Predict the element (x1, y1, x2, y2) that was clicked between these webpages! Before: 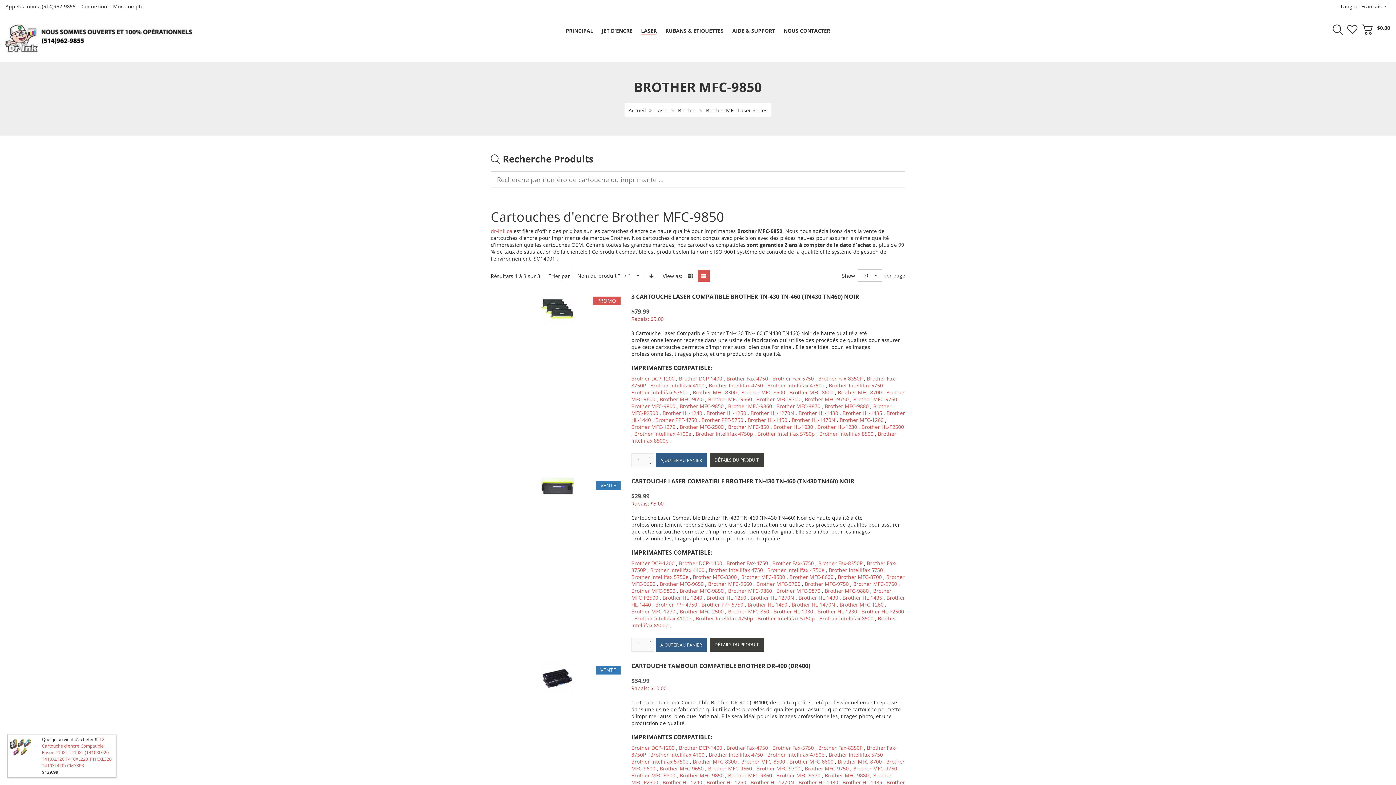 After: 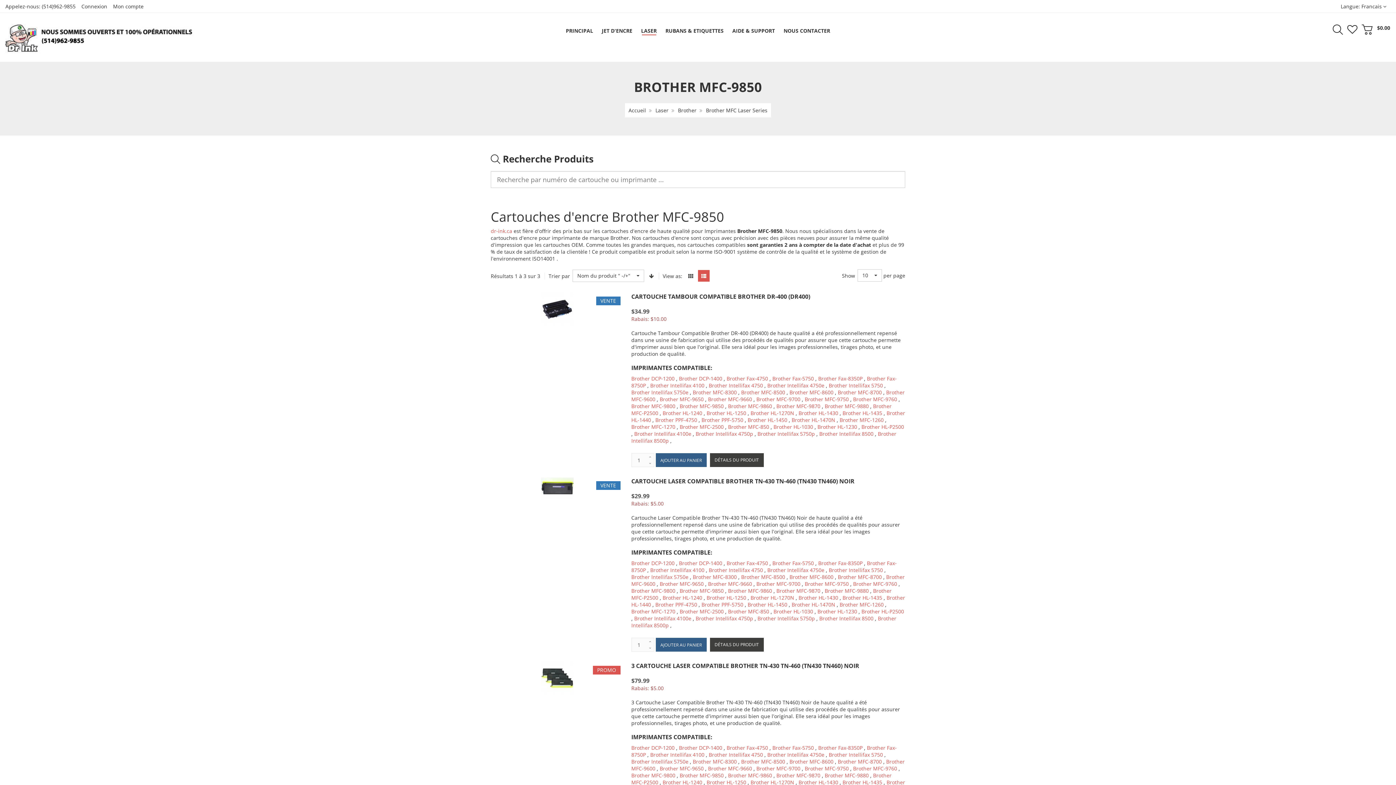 Action: bbox: (645, 270, 657, 281)